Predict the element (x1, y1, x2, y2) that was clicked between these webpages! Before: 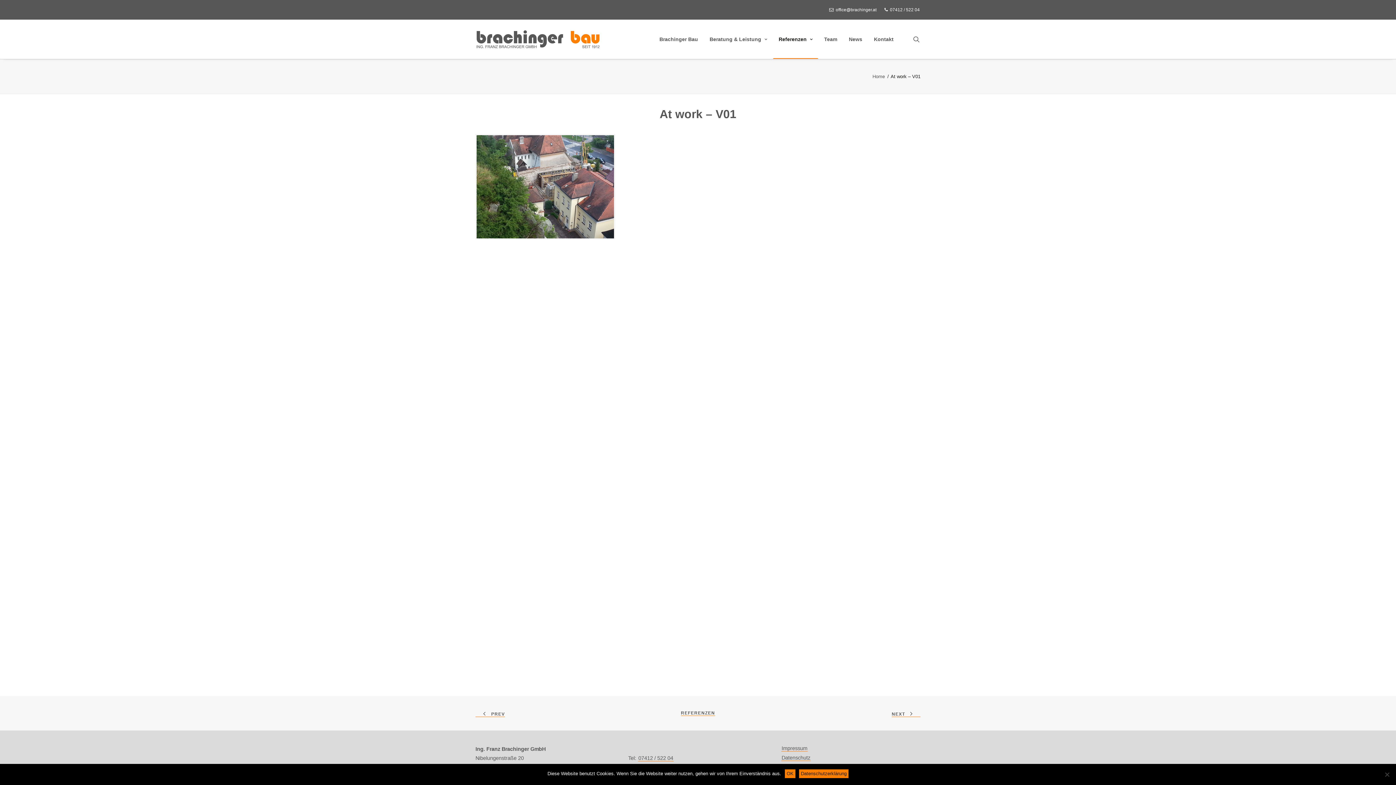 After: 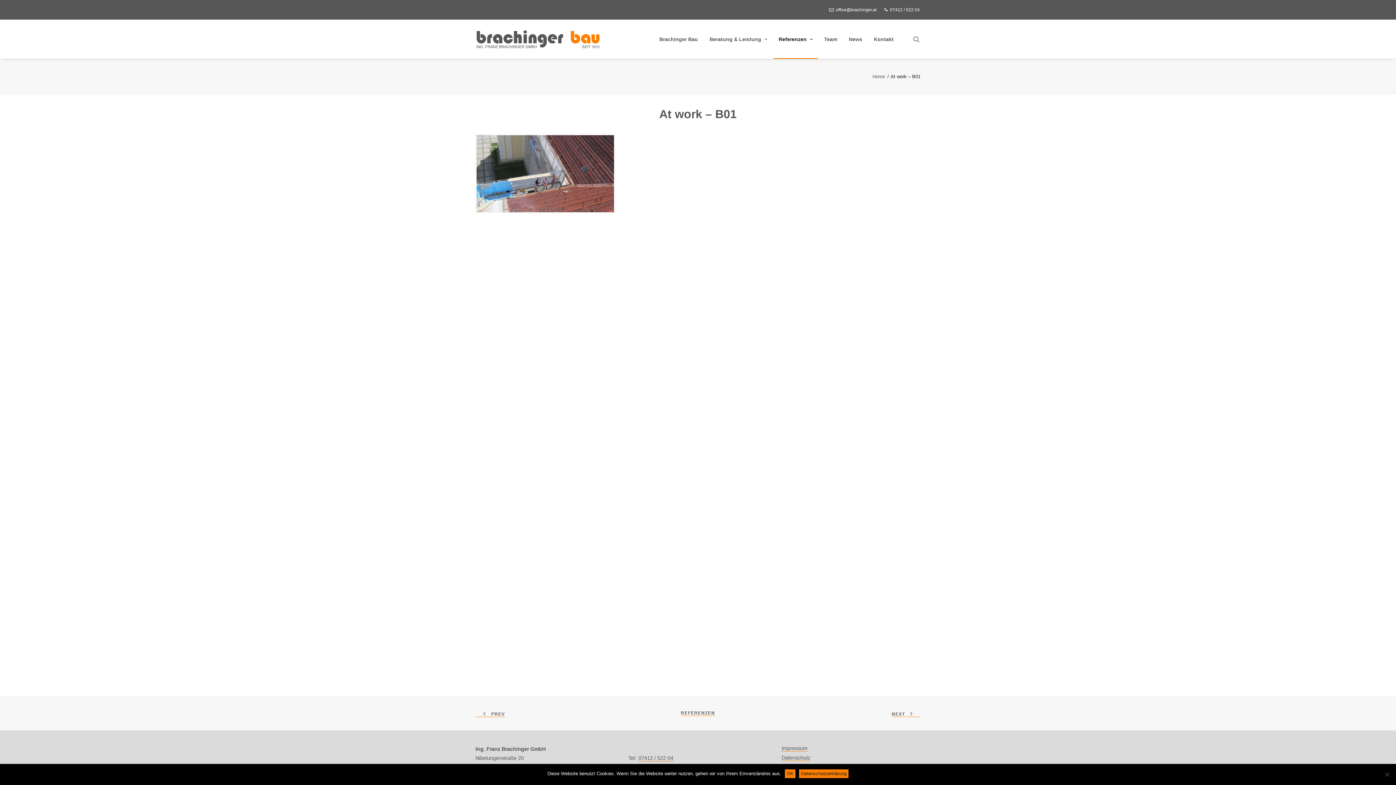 Action: label: NEXT bbox: (891, 709, 920, 717)